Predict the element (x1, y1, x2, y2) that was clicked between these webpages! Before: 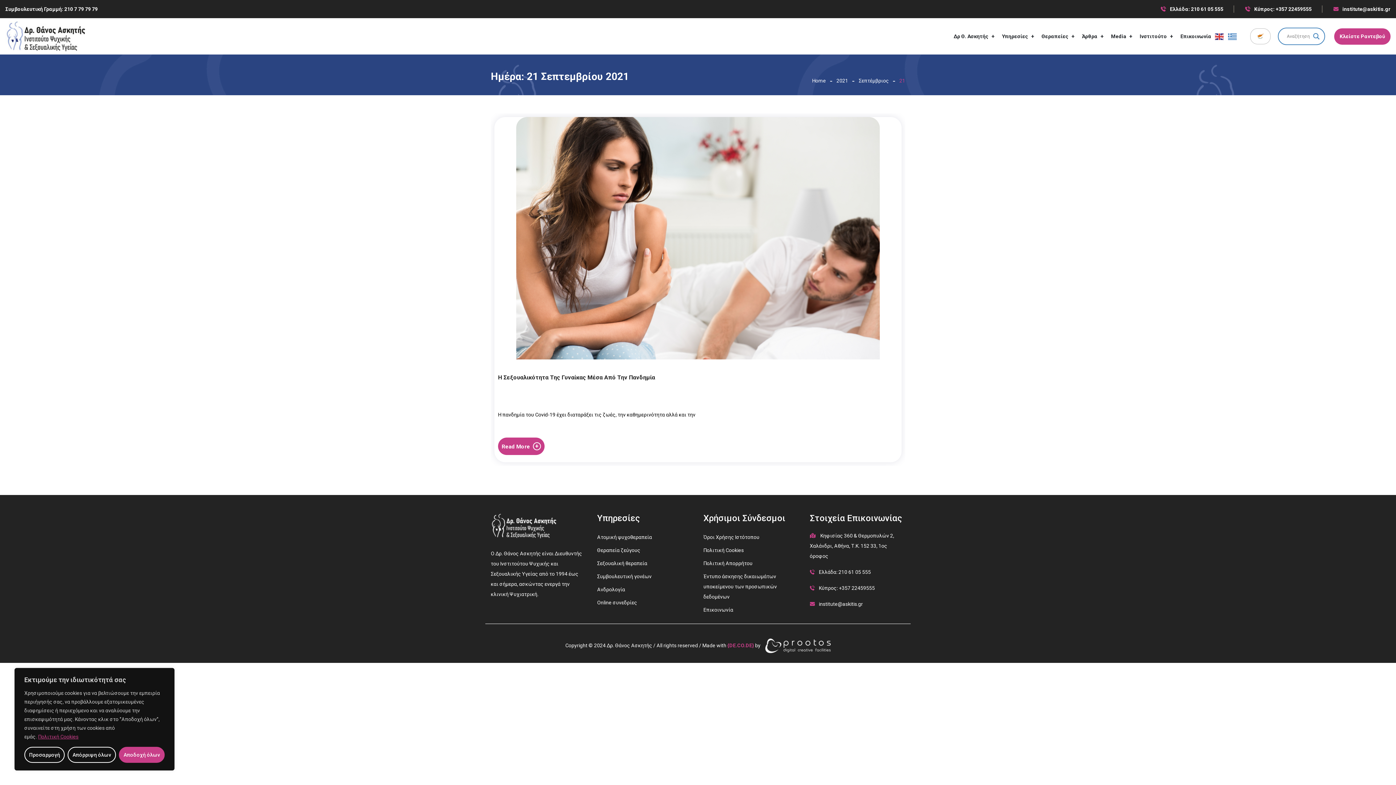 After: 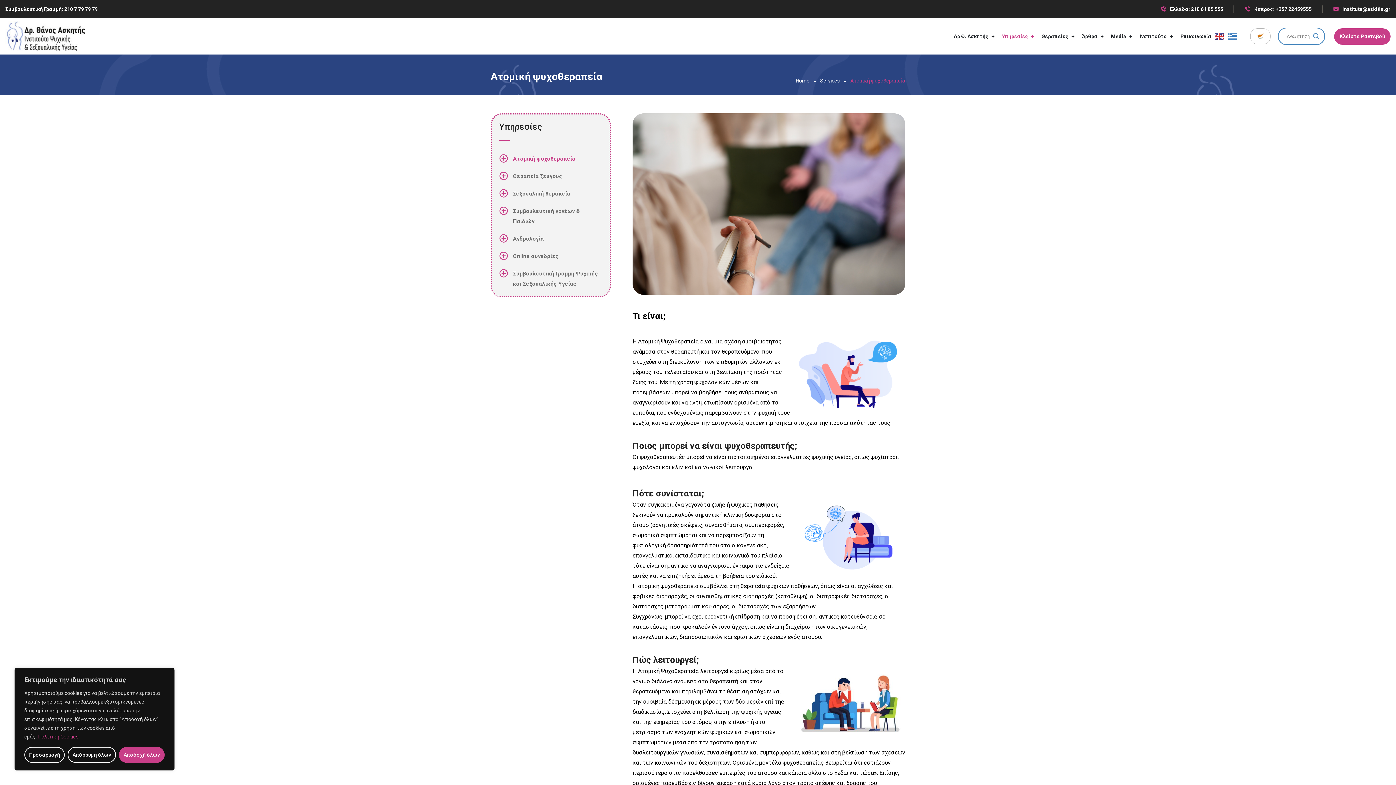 Action: label: Ατομική ψυχοθεραπεία bbox: (597, 534, 652, 540)